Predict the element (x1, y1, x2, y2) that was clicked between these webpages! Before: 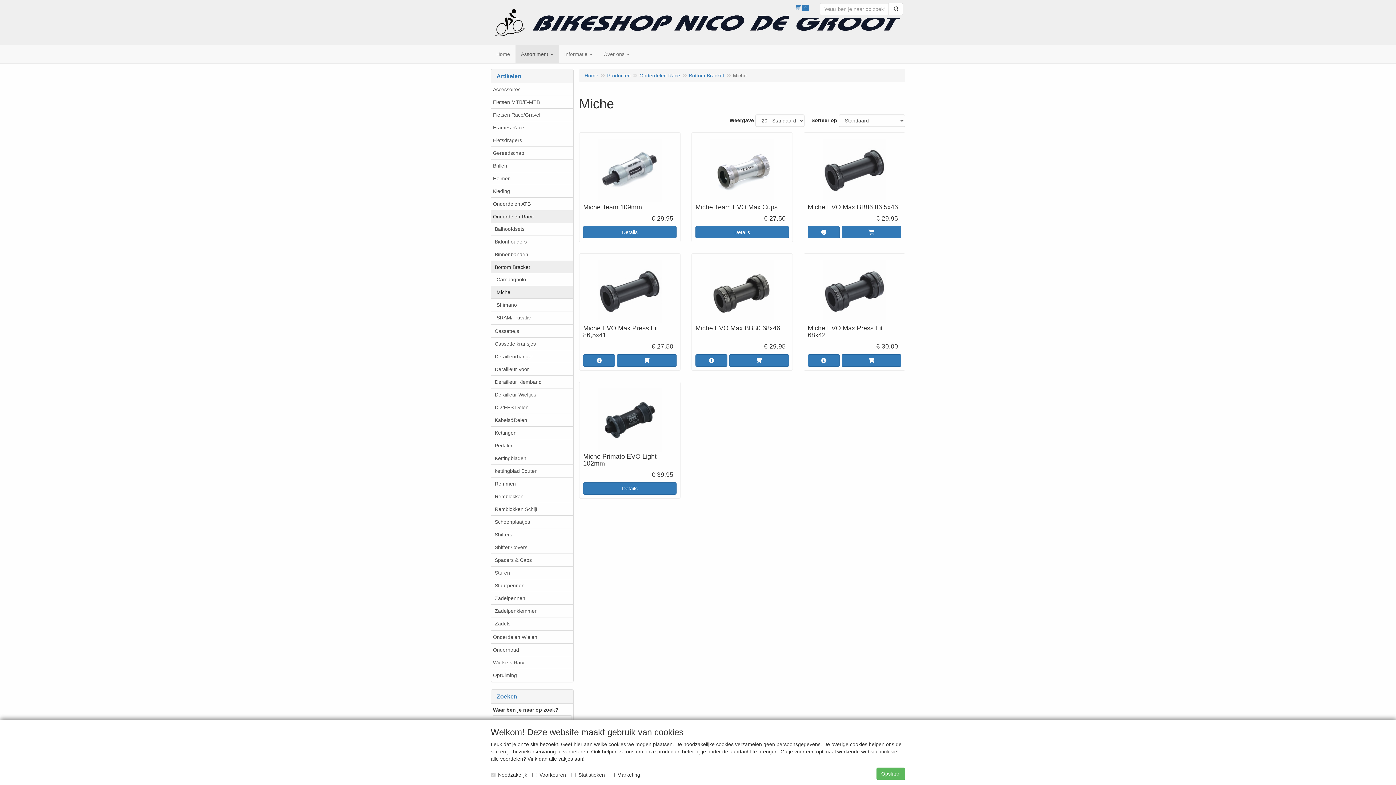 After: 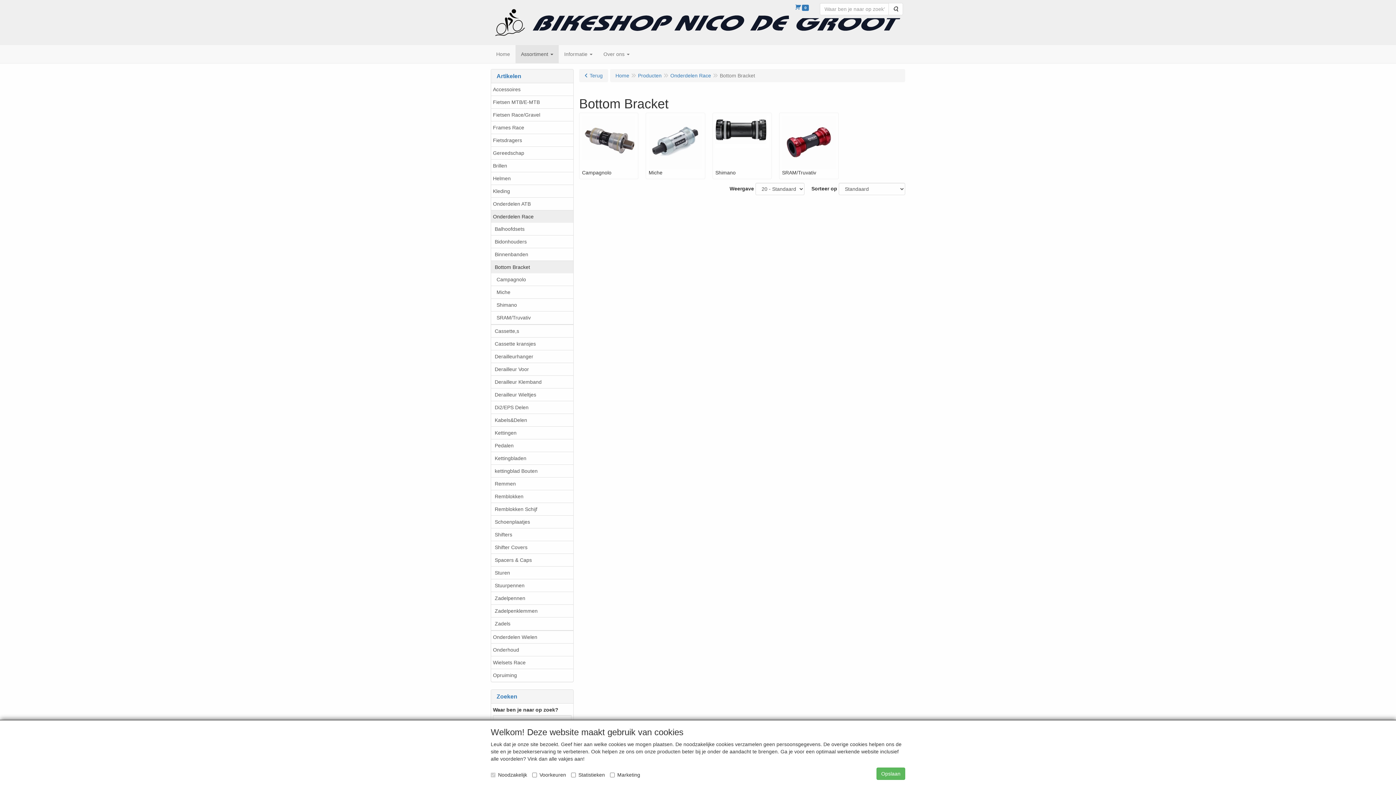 Action: label: Bottom Bracket bbox: (689, 72, 724, 78)